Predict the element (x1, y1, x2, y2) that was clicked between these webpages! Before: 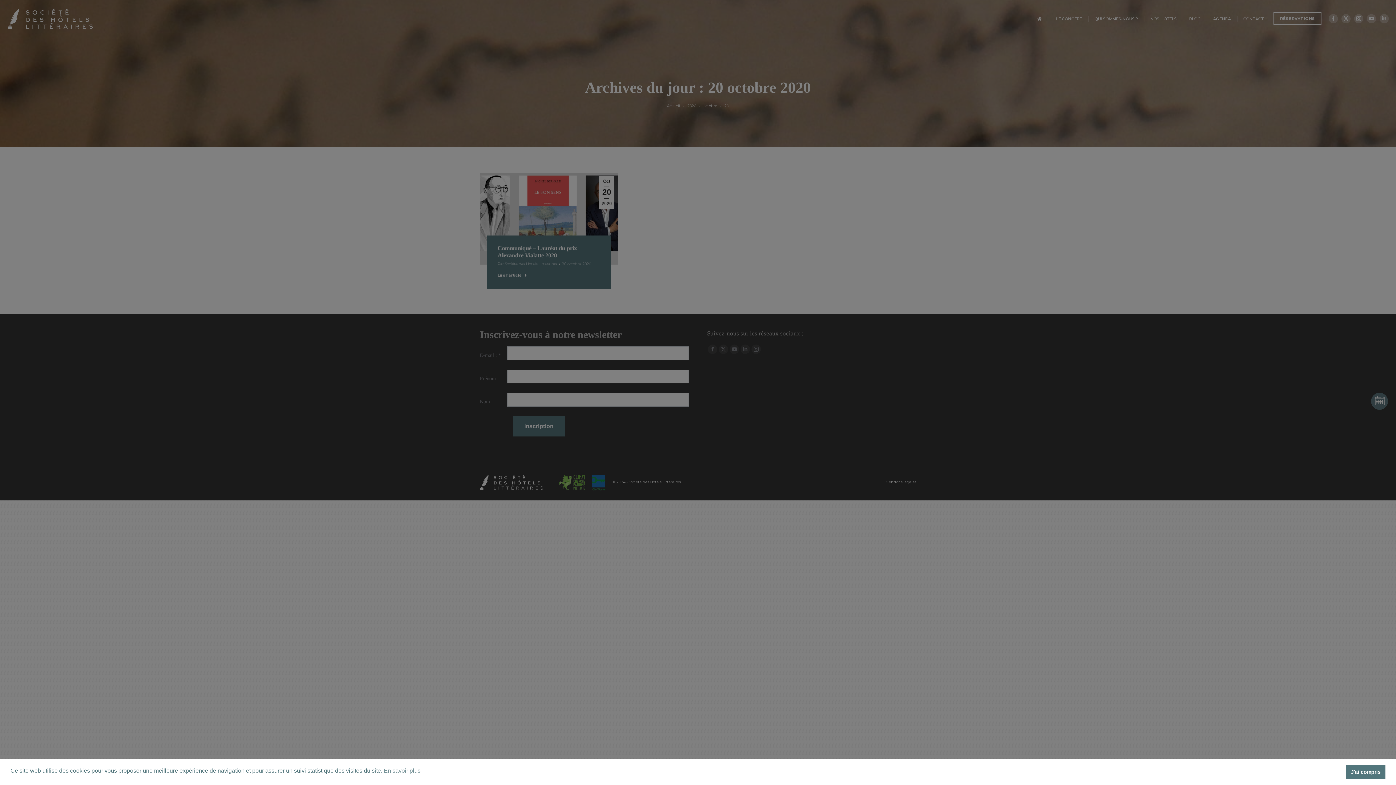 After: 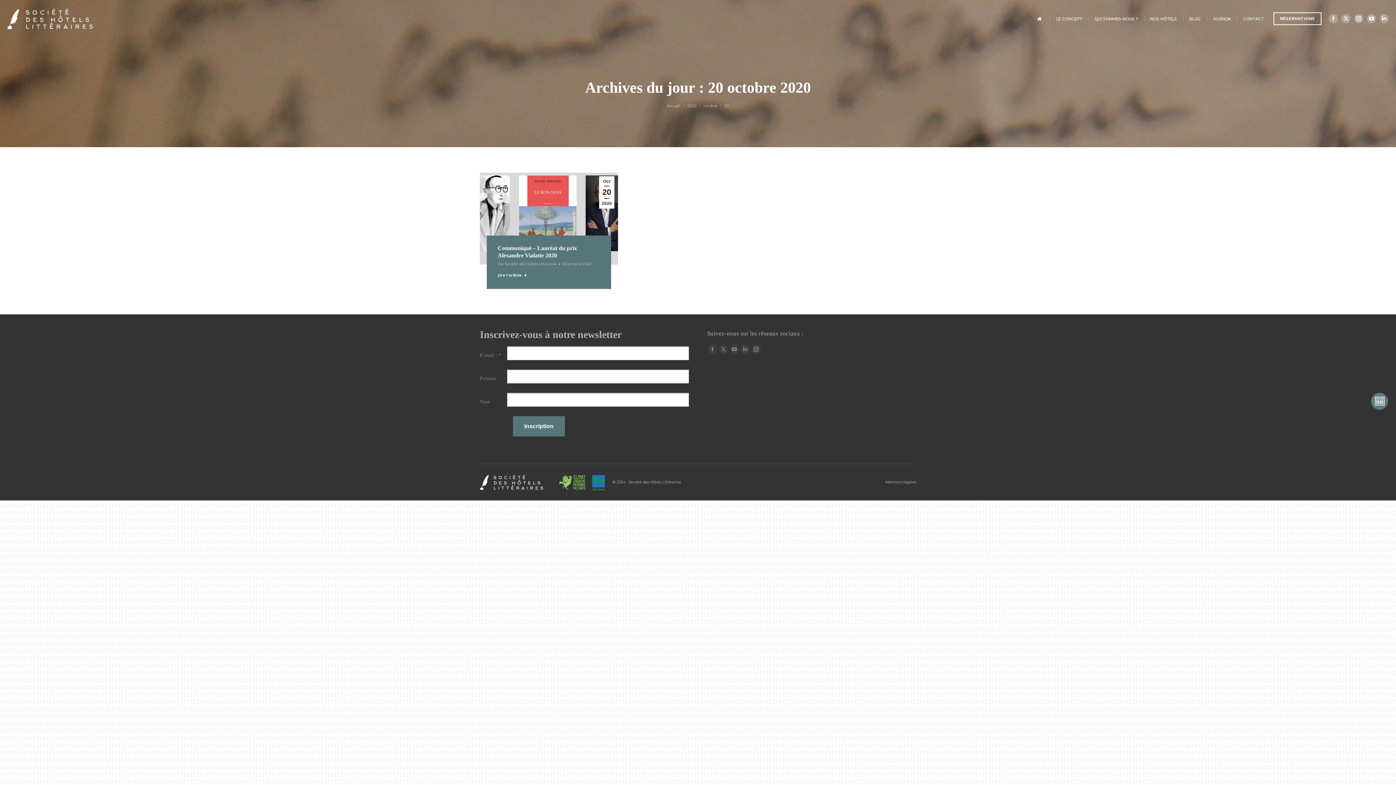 Action: bbox: (1346, 765, 1385, 779) label: J'ai compris cookie